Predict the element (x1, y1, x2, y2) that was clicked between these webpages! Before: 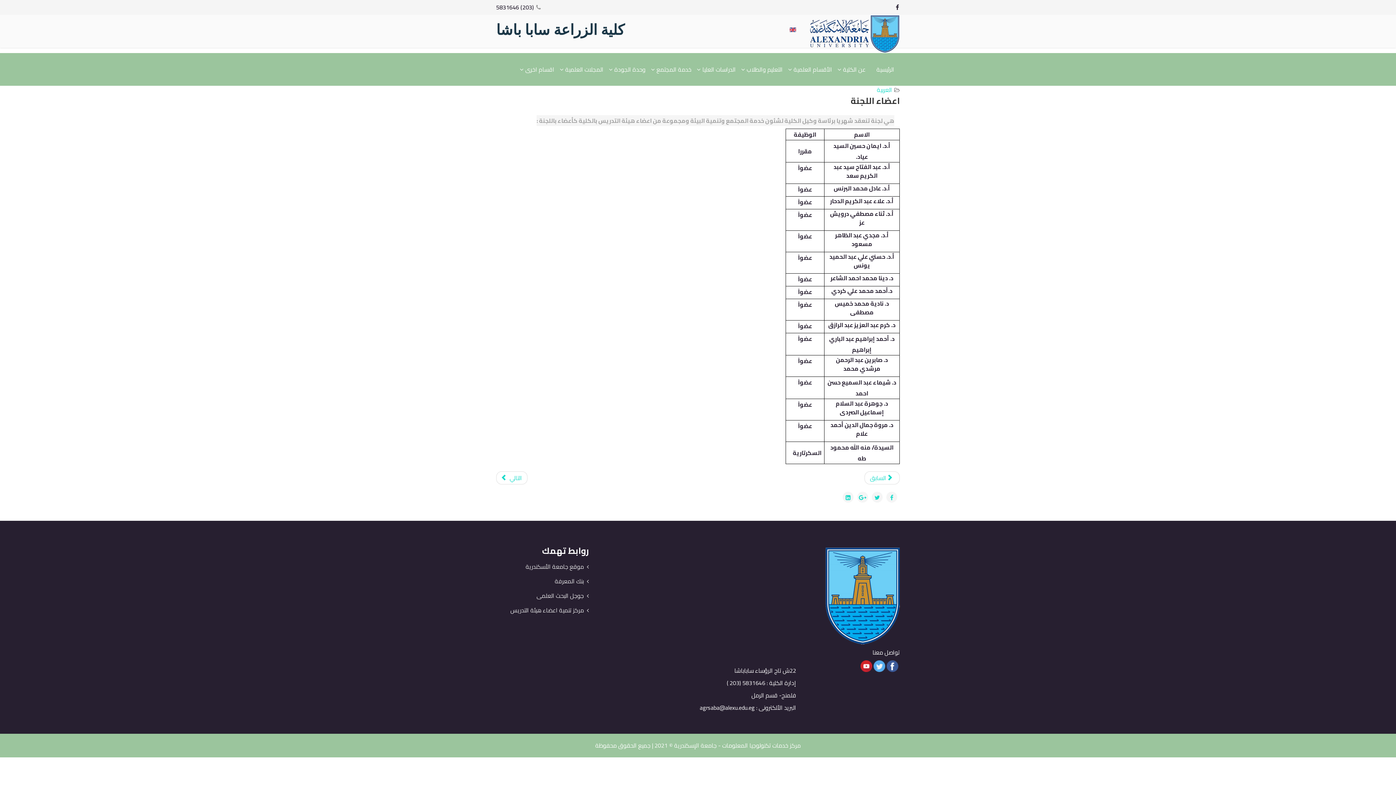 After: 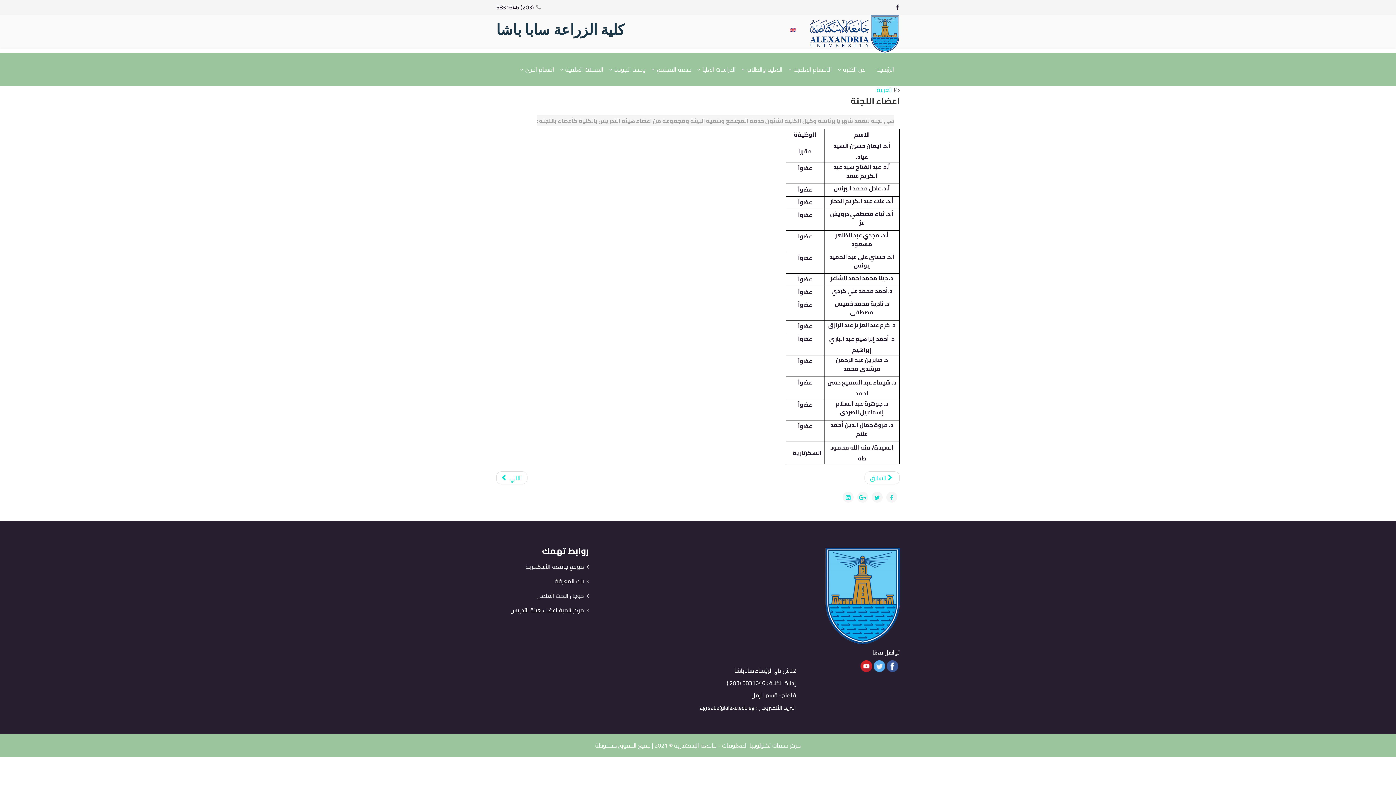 Action: label: مركز تنمية اعضاء هيئة التدريس bbox: (496, 603, 589, 617)